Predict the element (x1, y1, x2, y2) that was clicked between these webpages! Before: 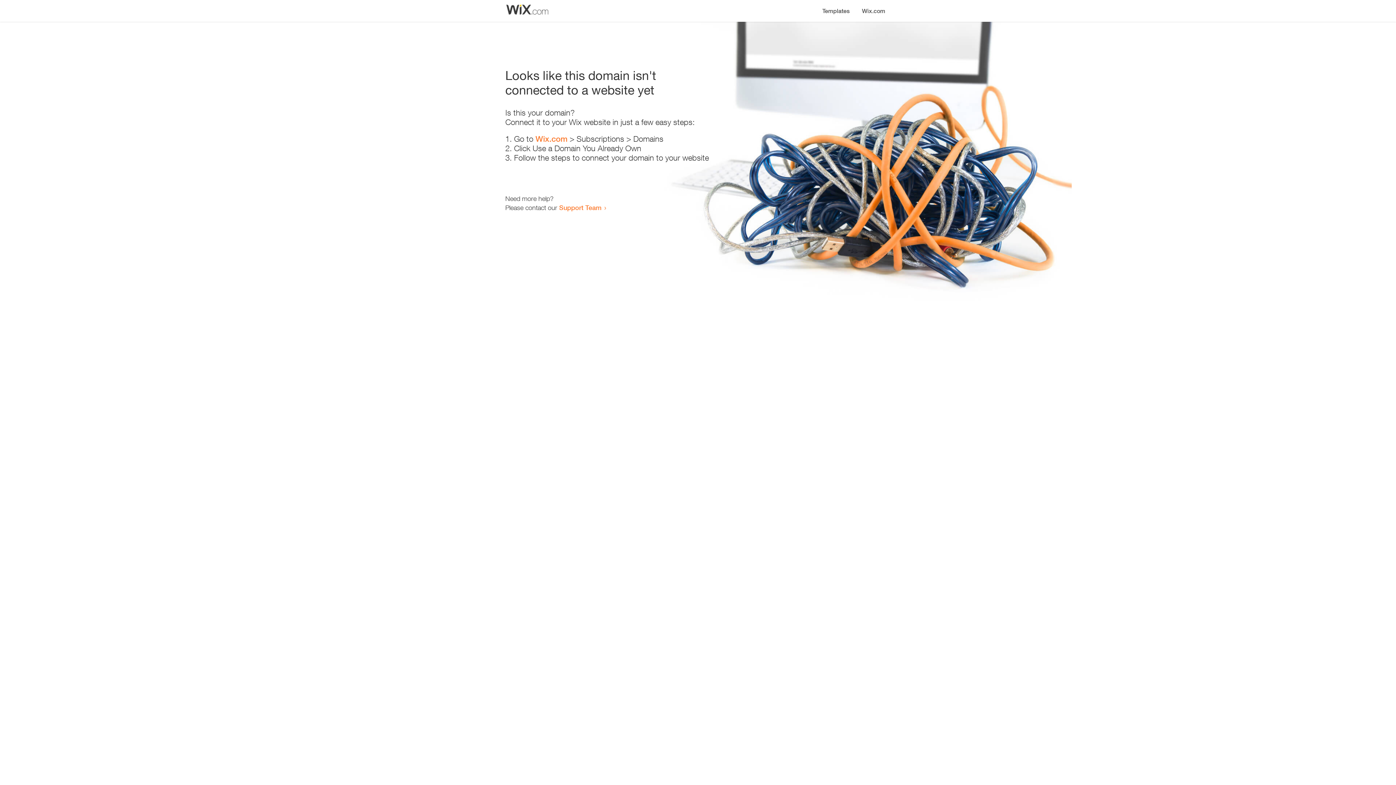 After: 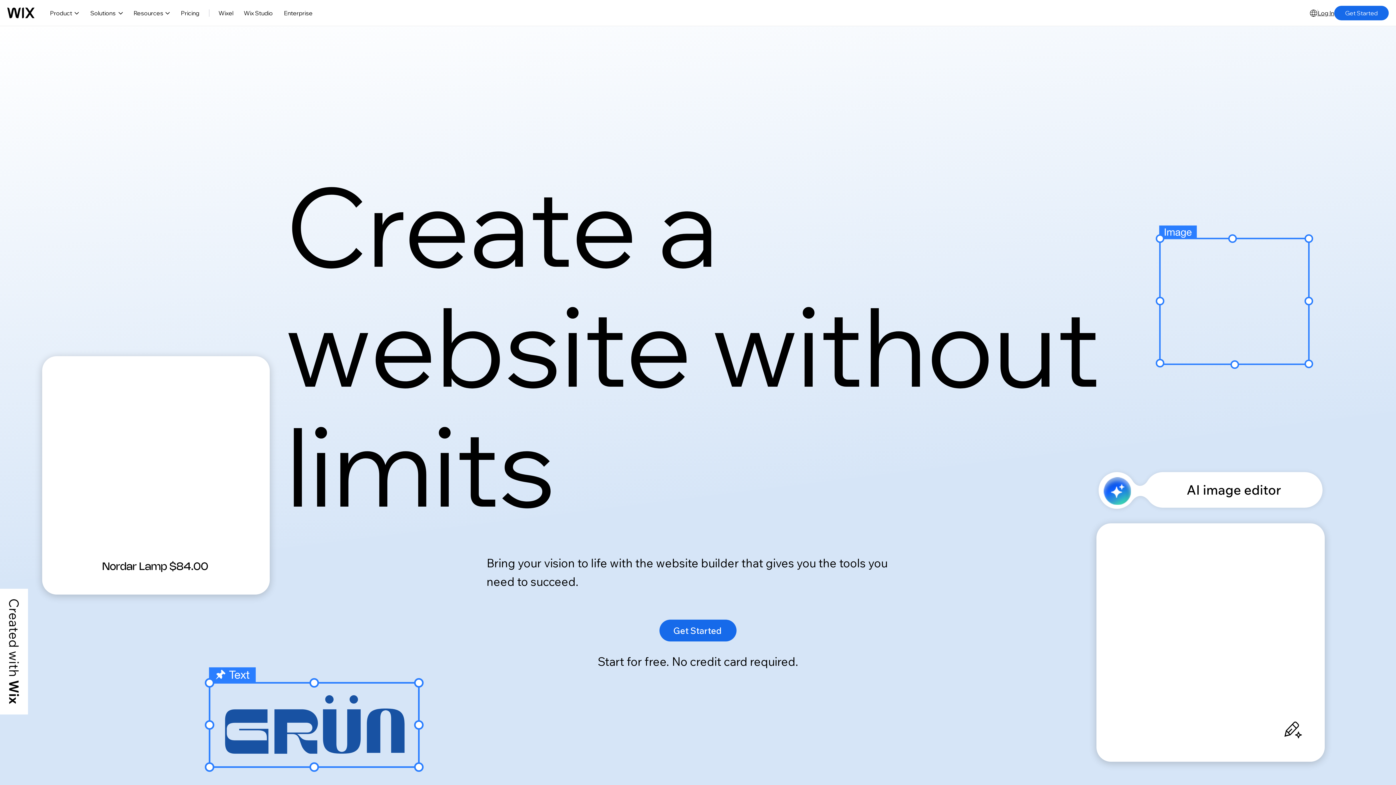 Action: bbox: (535, 134, 567, 143) label: Wix.com